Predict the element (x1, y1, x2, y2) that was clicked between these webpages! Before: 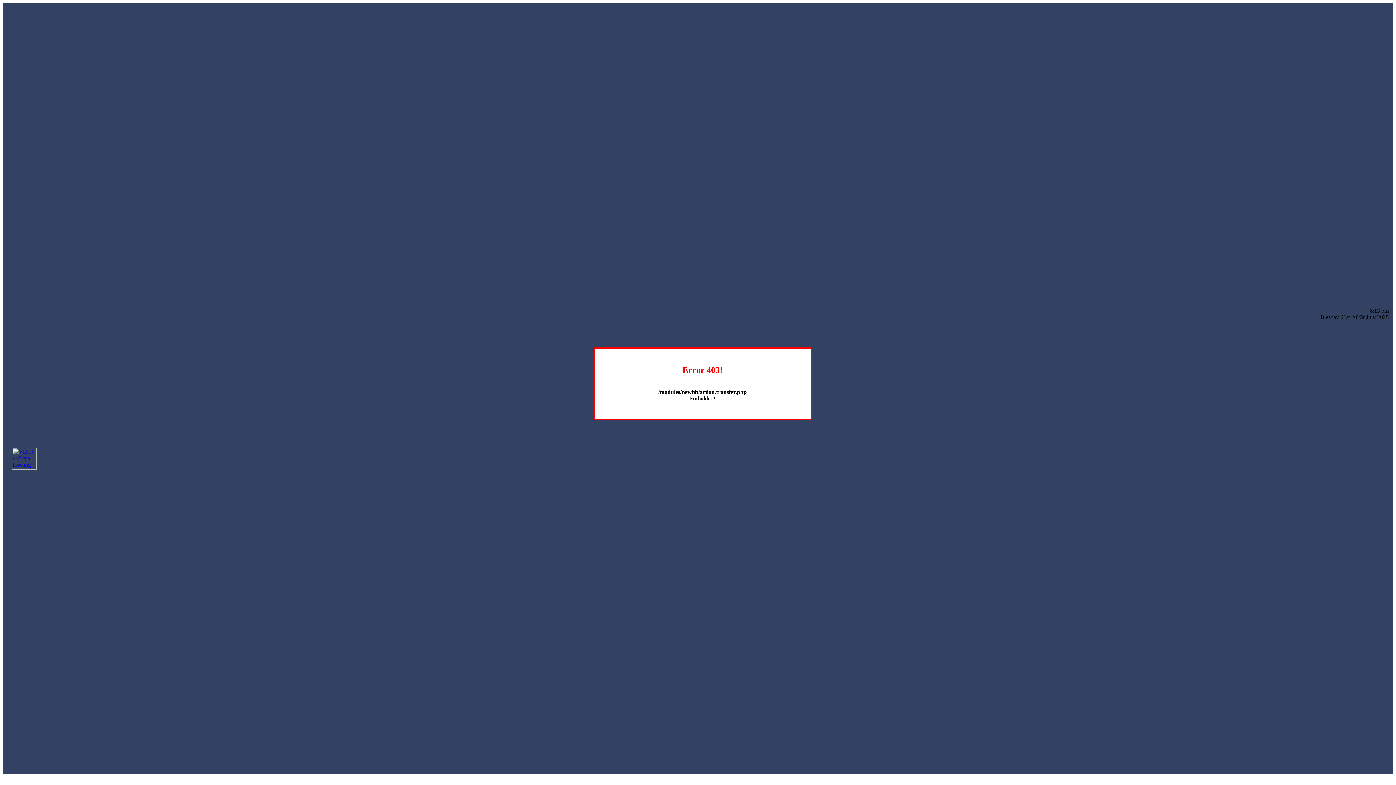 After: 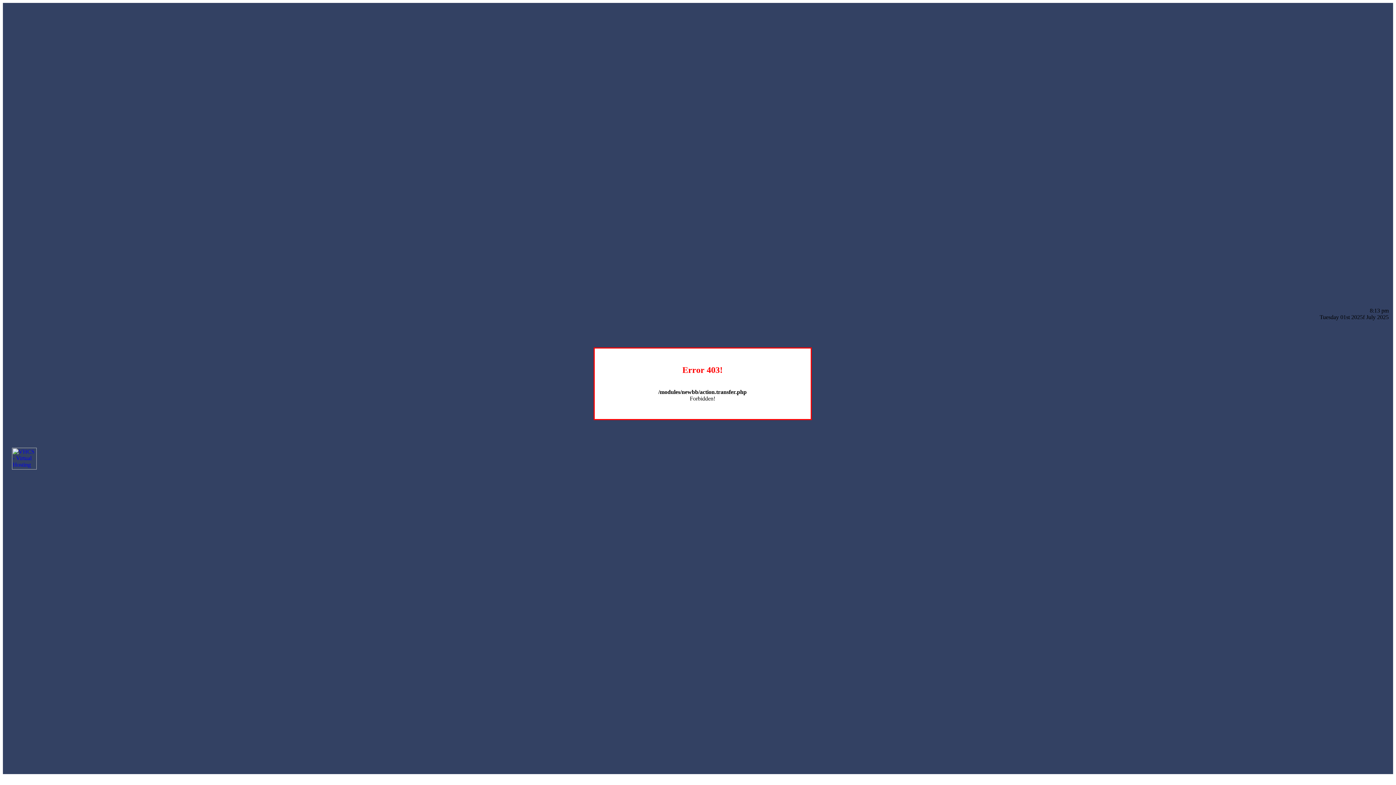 Action: bbox: (12, 464, 36, 470)